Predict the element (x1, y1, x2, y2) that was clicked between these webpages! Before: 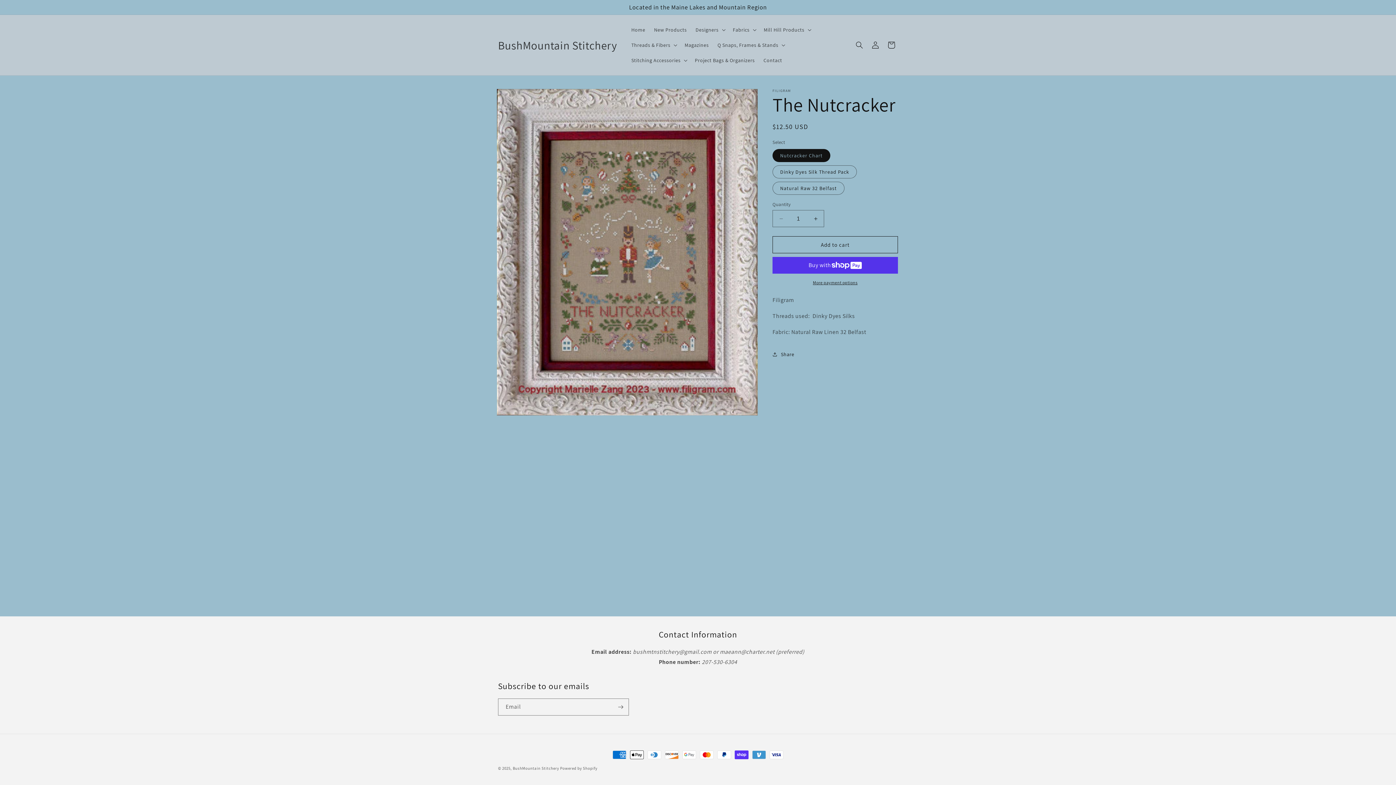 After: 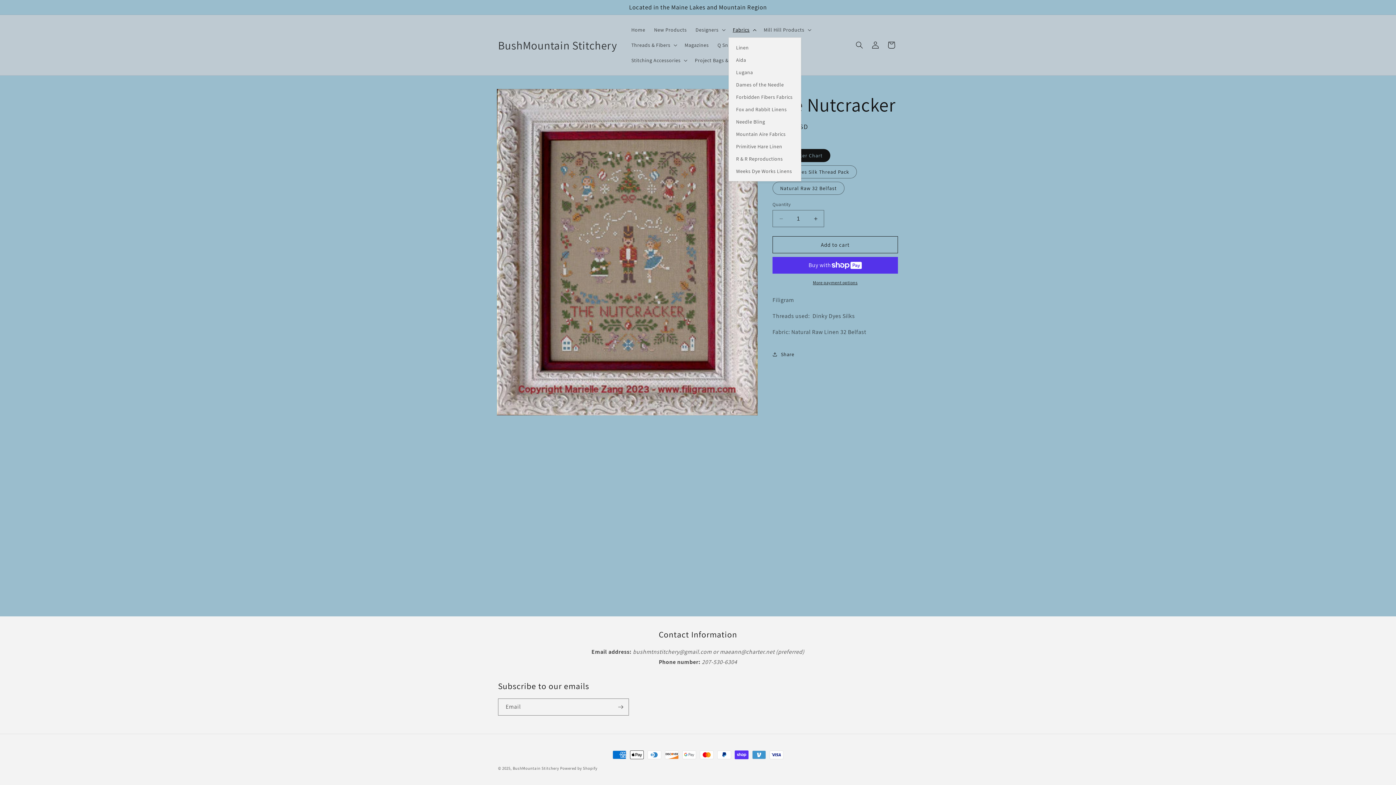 Action: bbox: (728, 22, 759, 37) label: Fabrics